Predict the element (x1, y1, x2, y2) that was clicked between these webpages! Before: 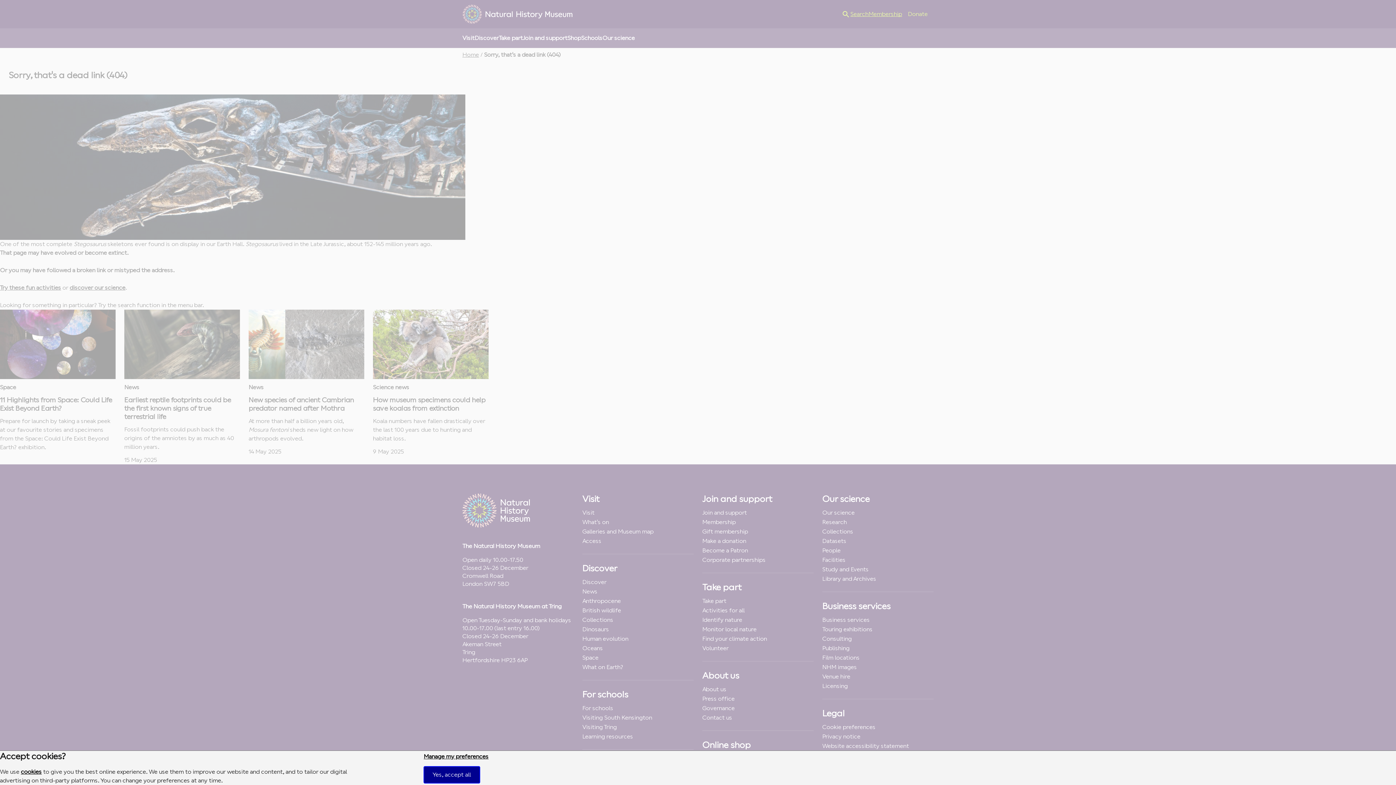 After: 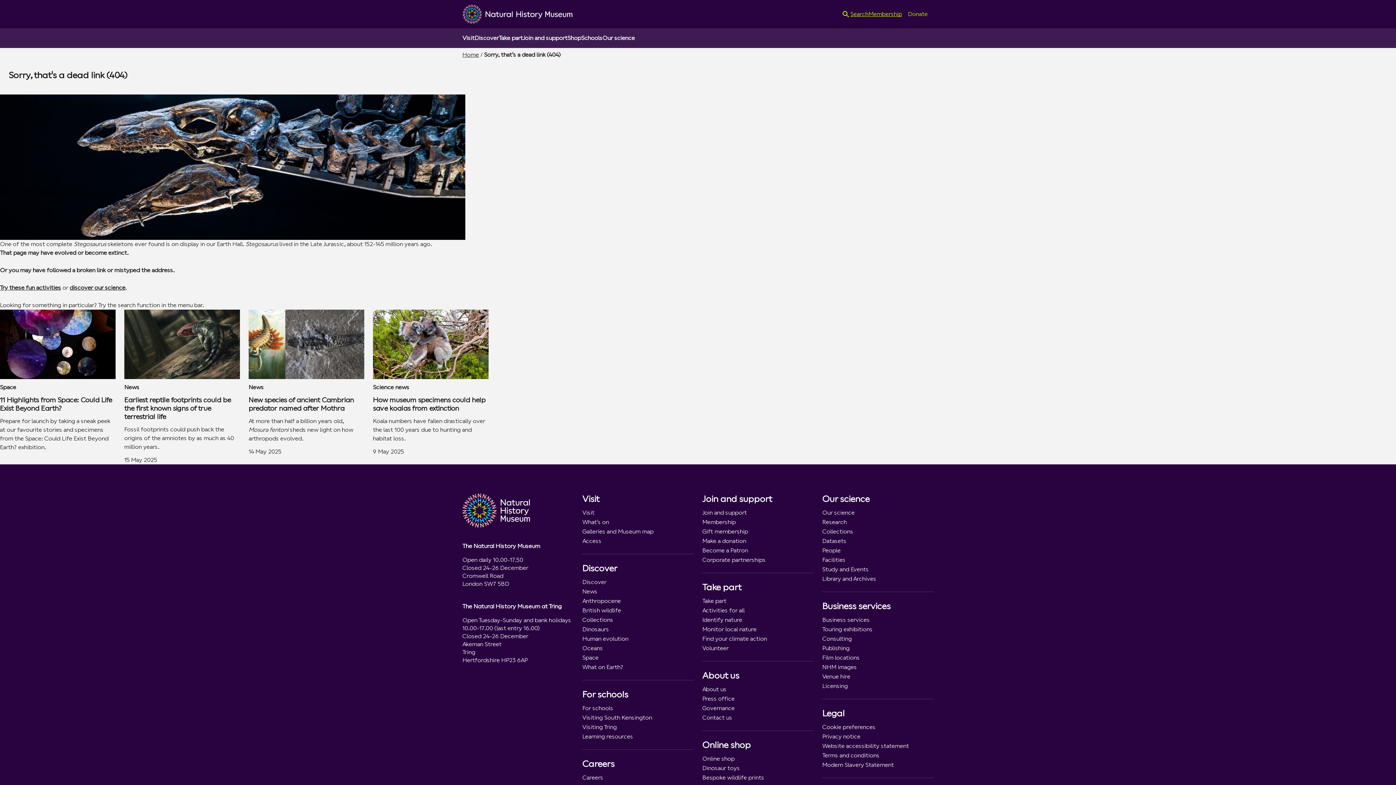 Action: label: Yes, accept all bbox: (423, 766, 479, 783)